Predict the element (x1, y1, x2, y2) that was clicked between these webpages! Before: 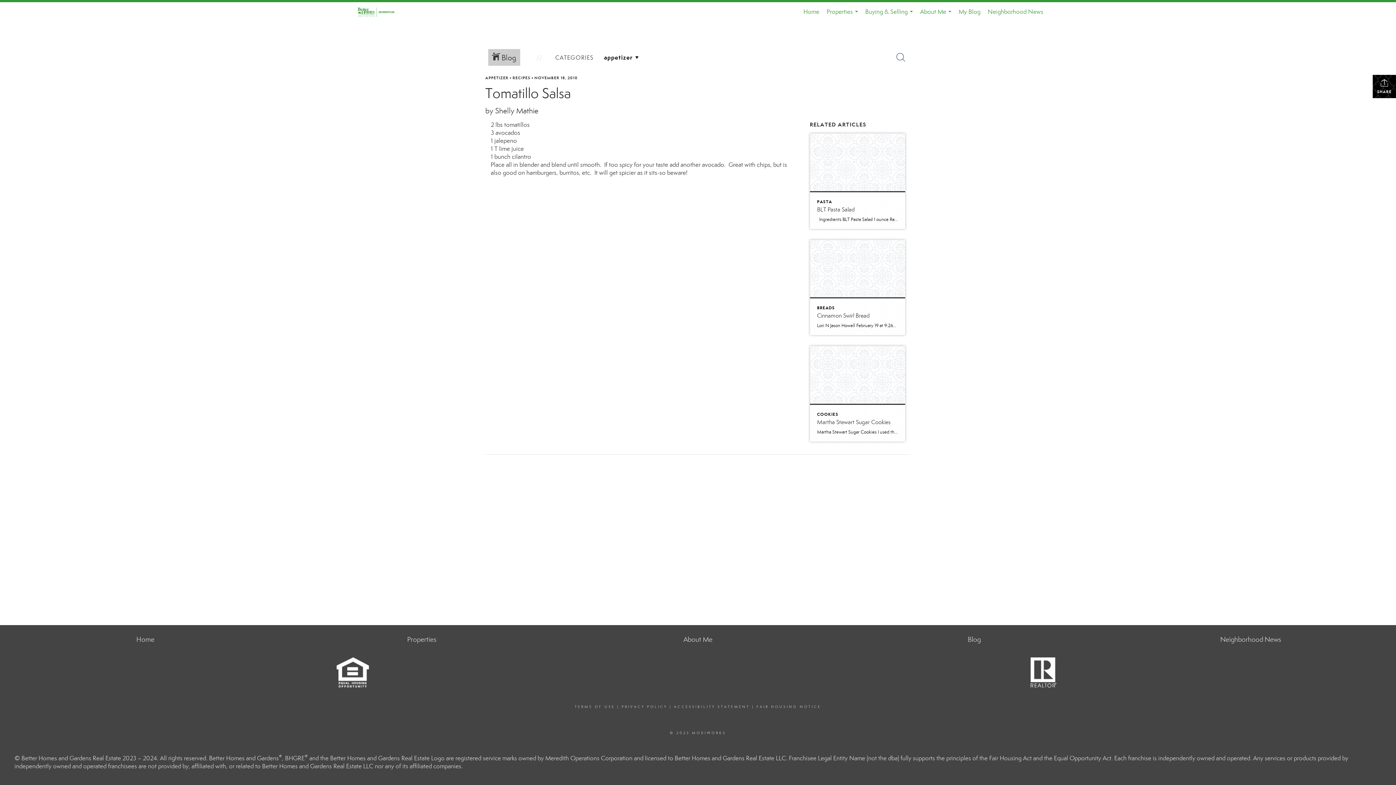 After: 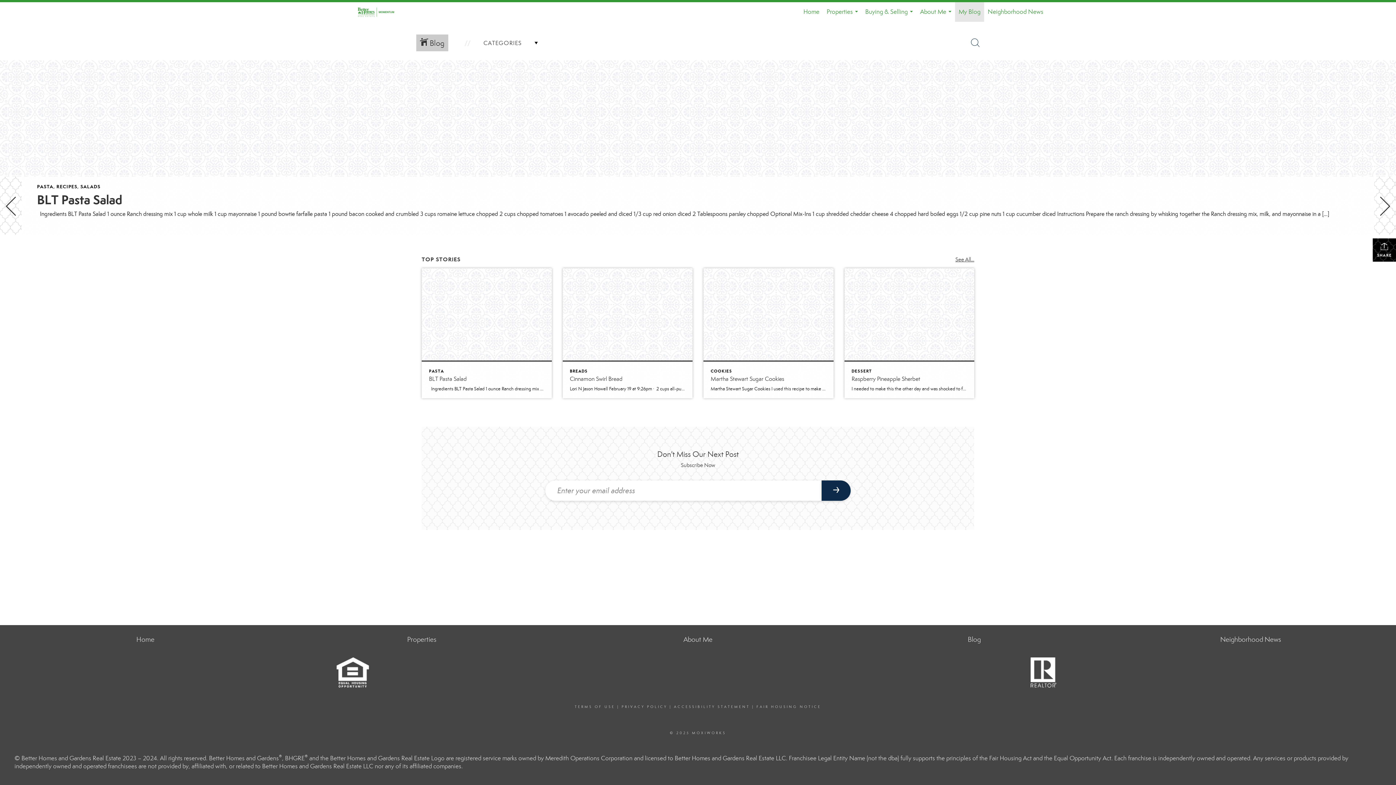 Action: bbox: (968, 635, 981, 644) label: Blog